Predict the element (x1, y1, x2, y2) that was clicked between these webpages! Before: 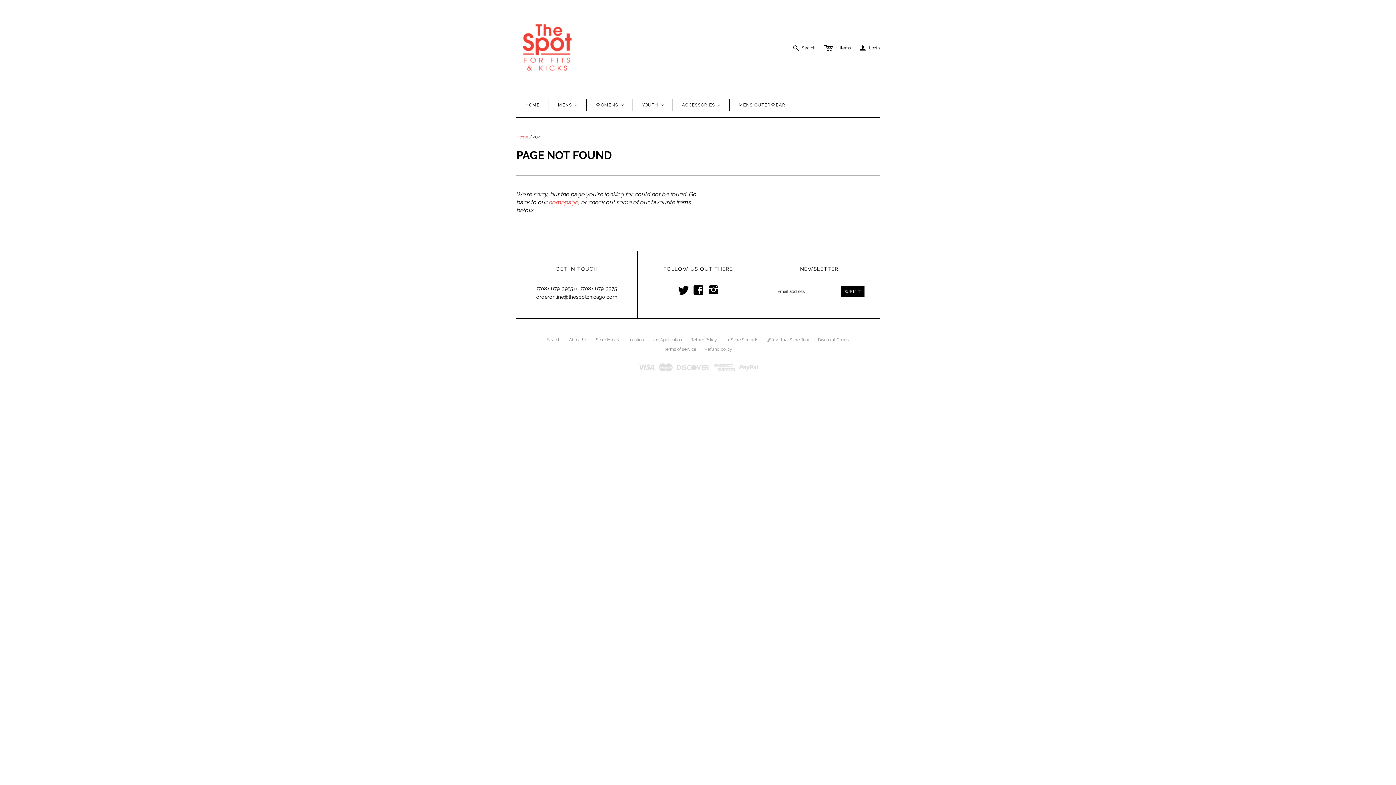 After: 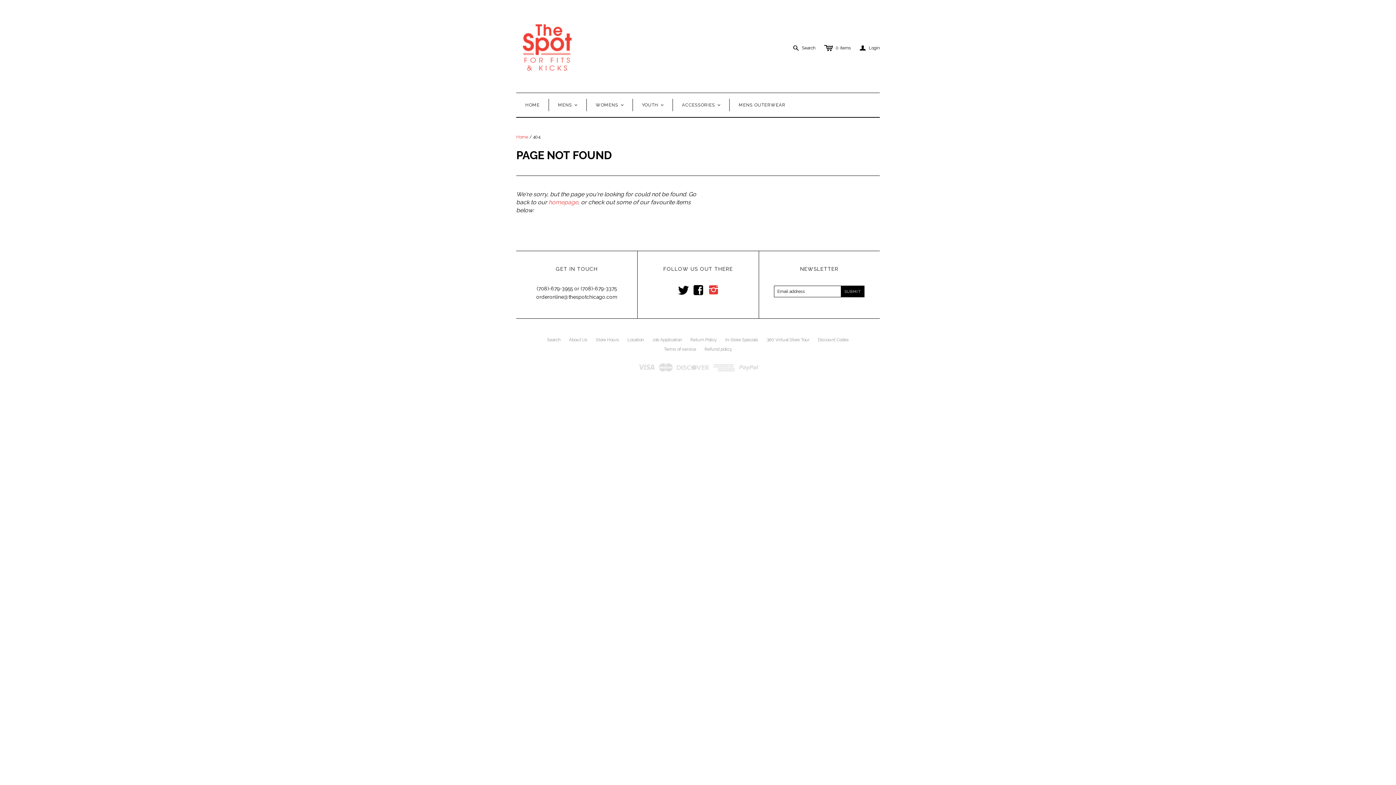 Action: label: i bbox: (708, 289, 718, 294)